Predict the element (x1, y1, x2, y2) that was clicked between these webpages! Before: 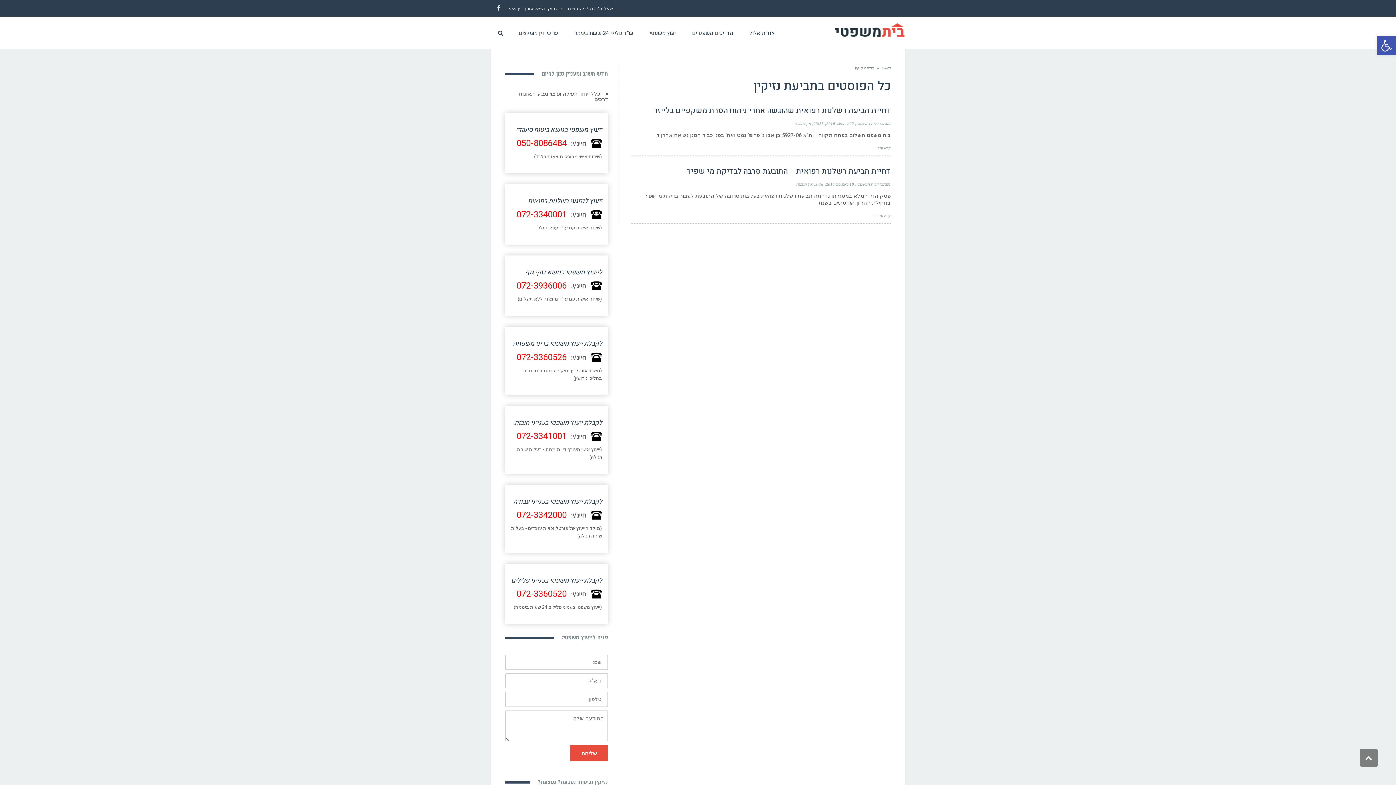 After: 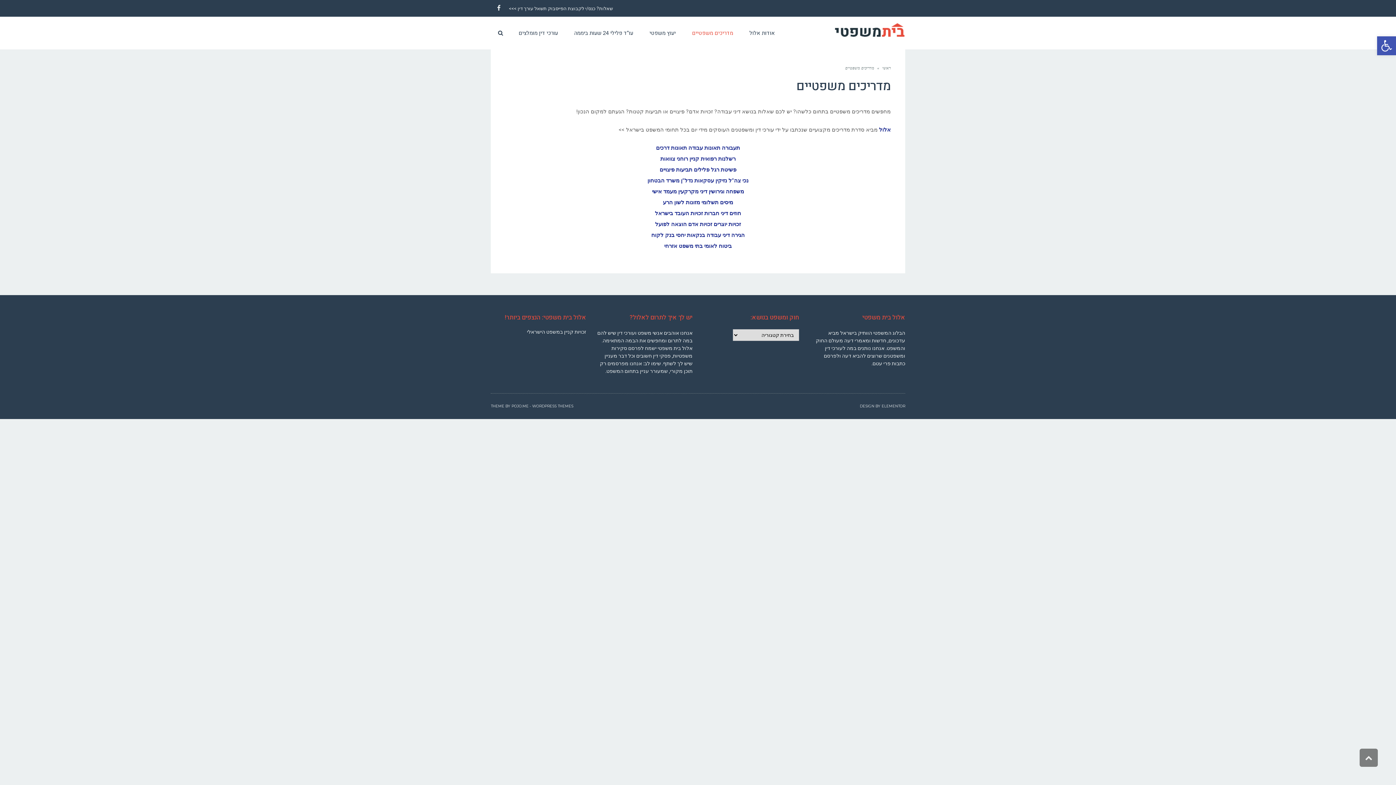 Action: bbox: (692, 16, 733, 49) label: מדריכים משפטיים